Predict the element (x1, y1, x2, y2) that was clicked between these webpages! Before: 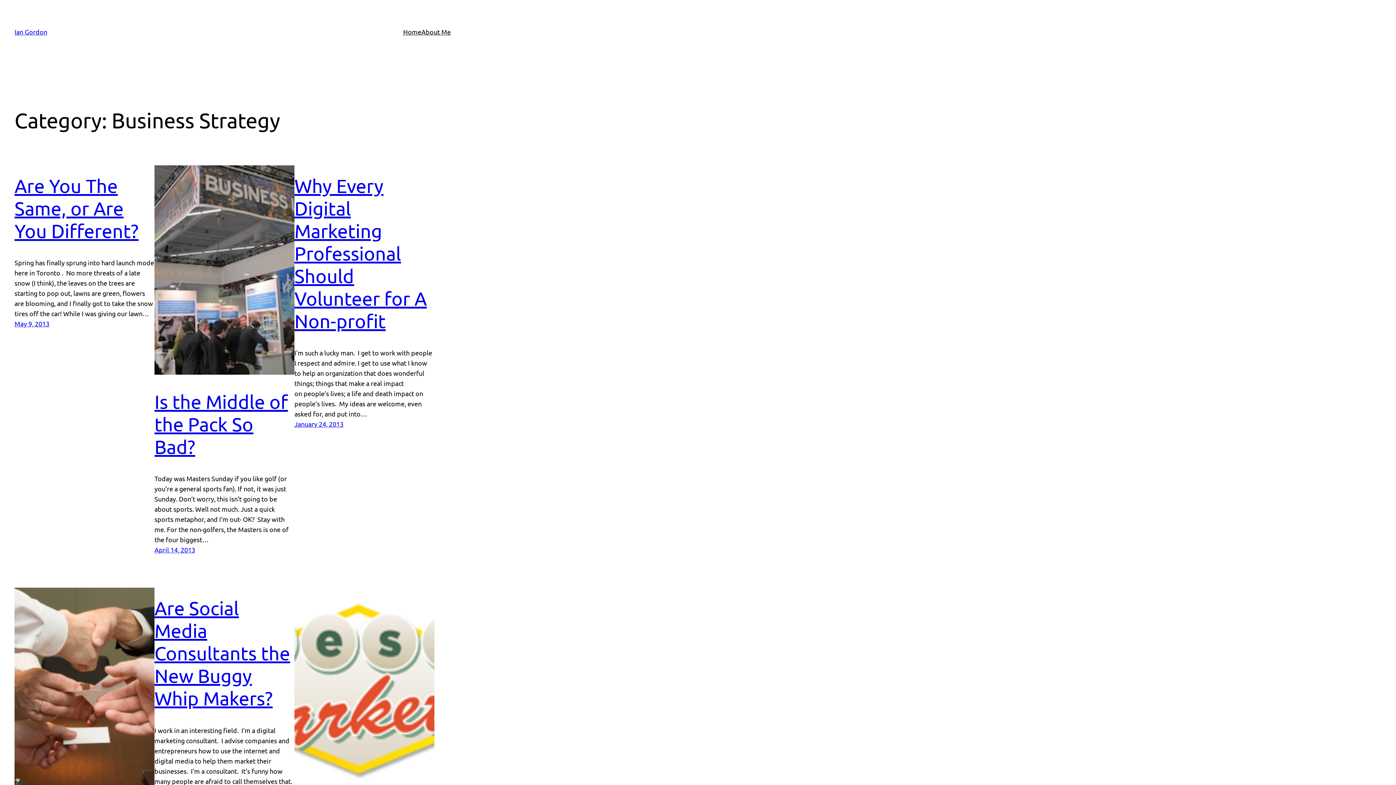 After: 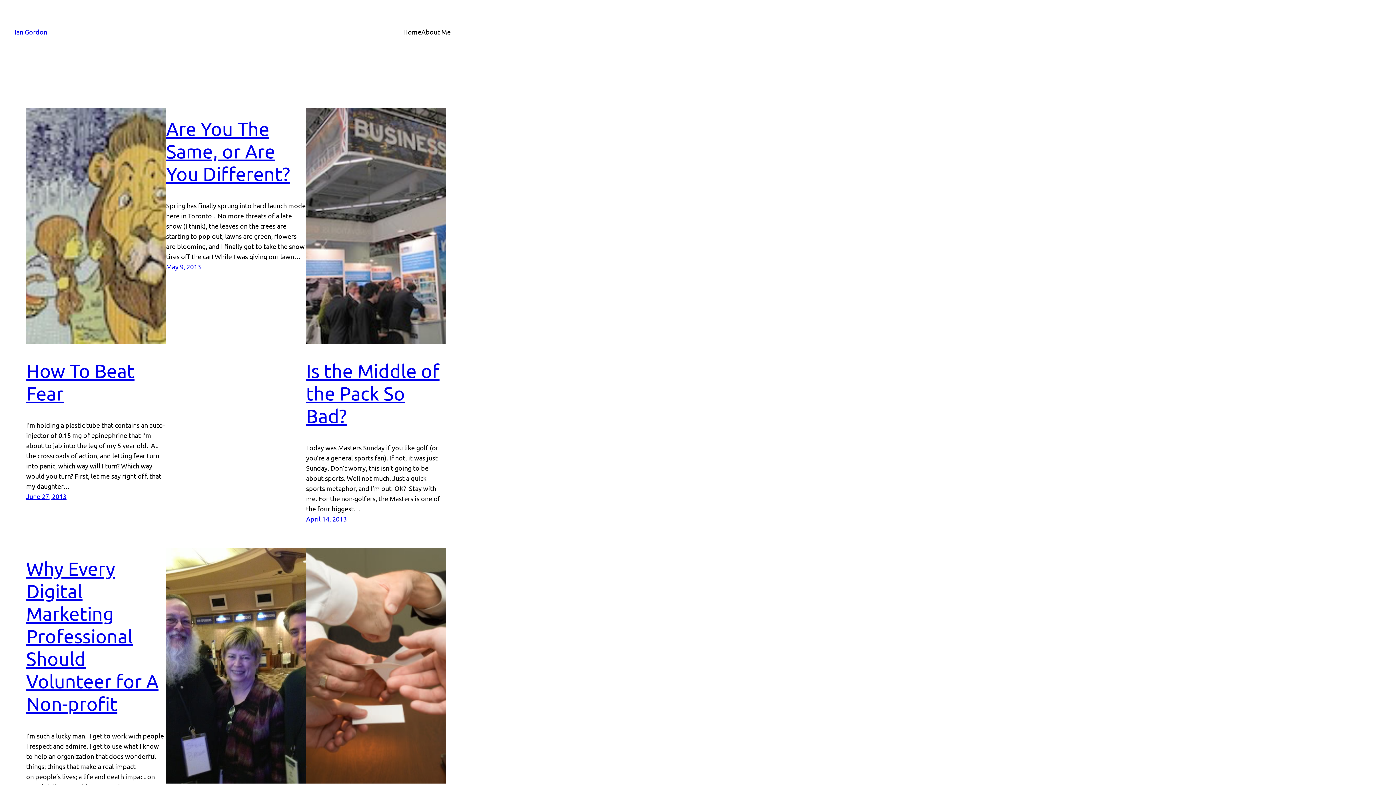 Action: bbox: (403, 26, 421, 37) label: Home